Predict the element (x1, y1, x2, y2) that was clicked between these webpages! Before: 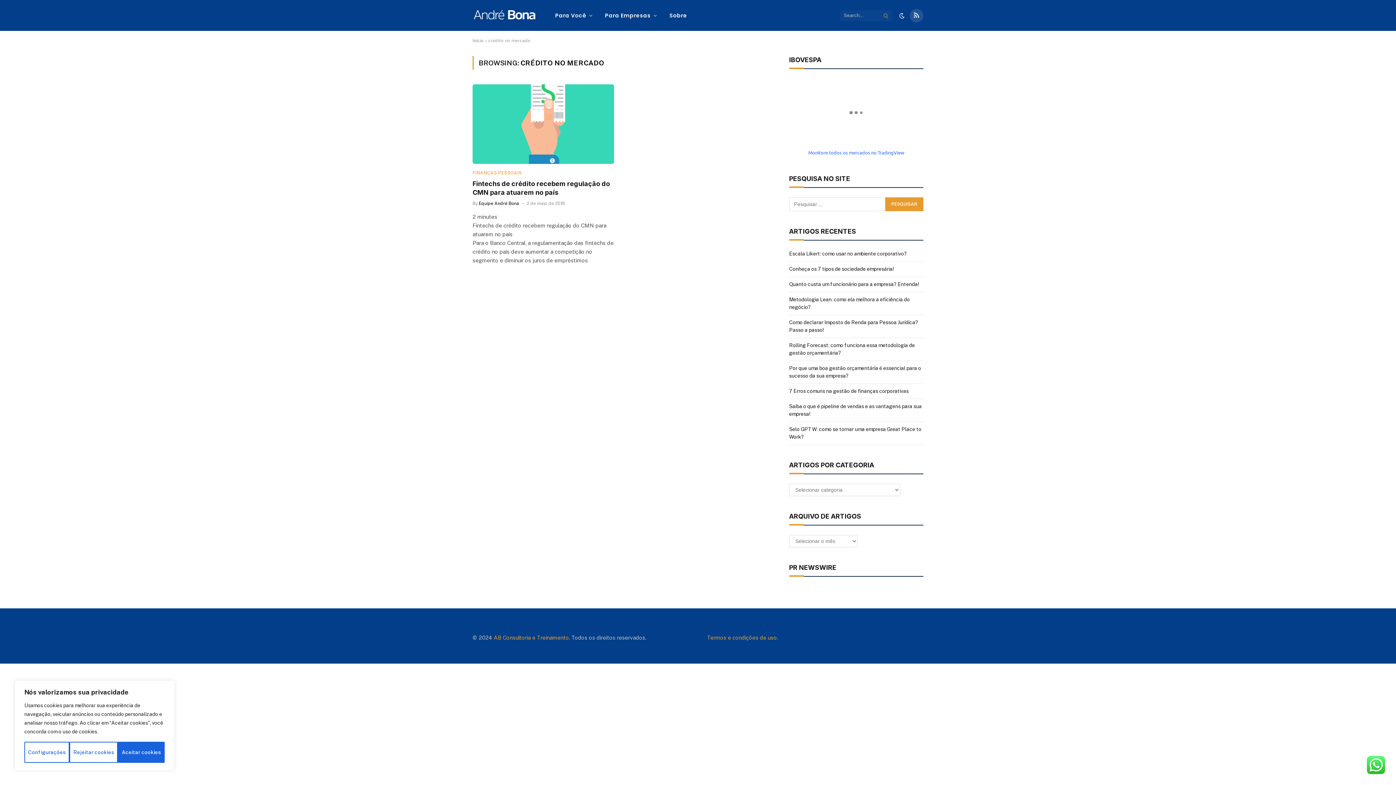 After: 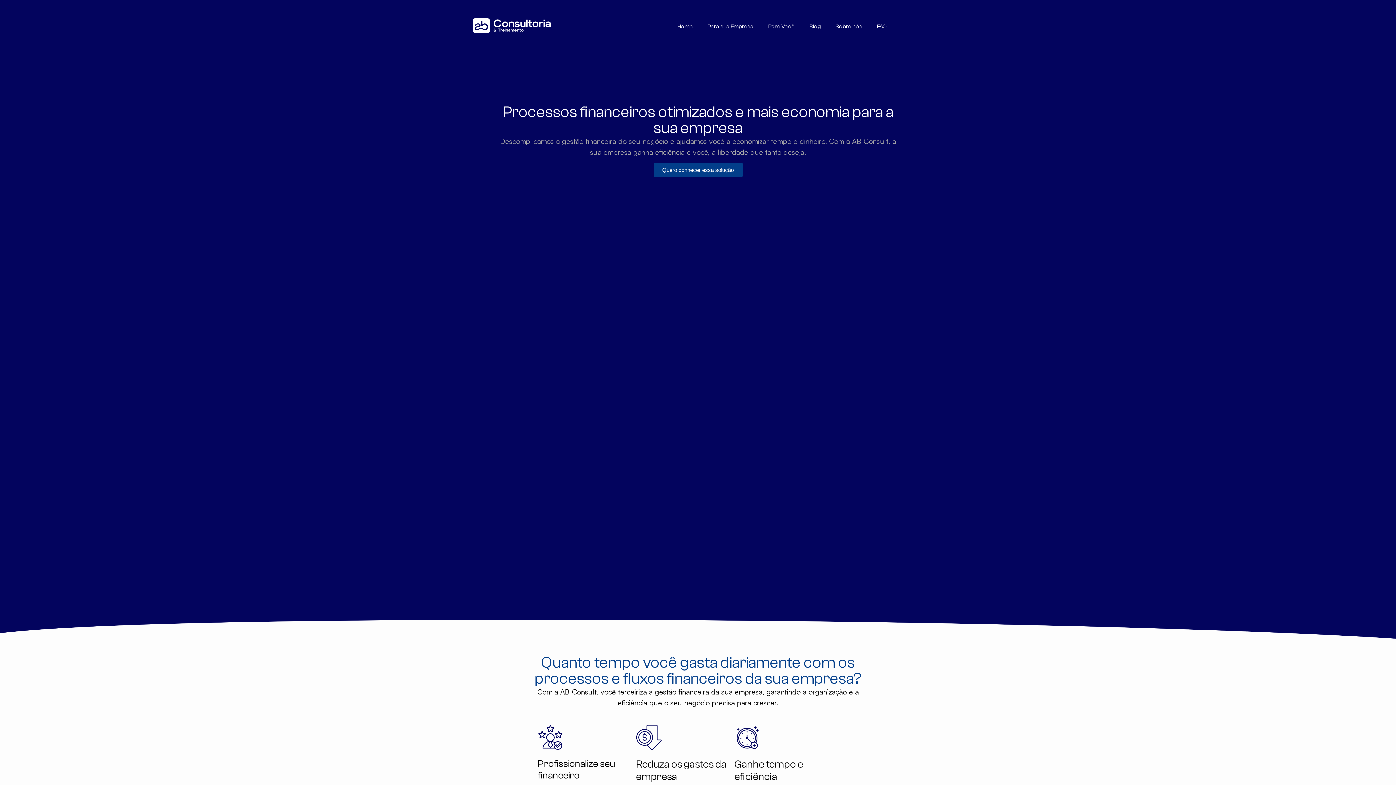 Action: label: AB Consultoria e Treinamento bbox: (493, 634, 569, 641)